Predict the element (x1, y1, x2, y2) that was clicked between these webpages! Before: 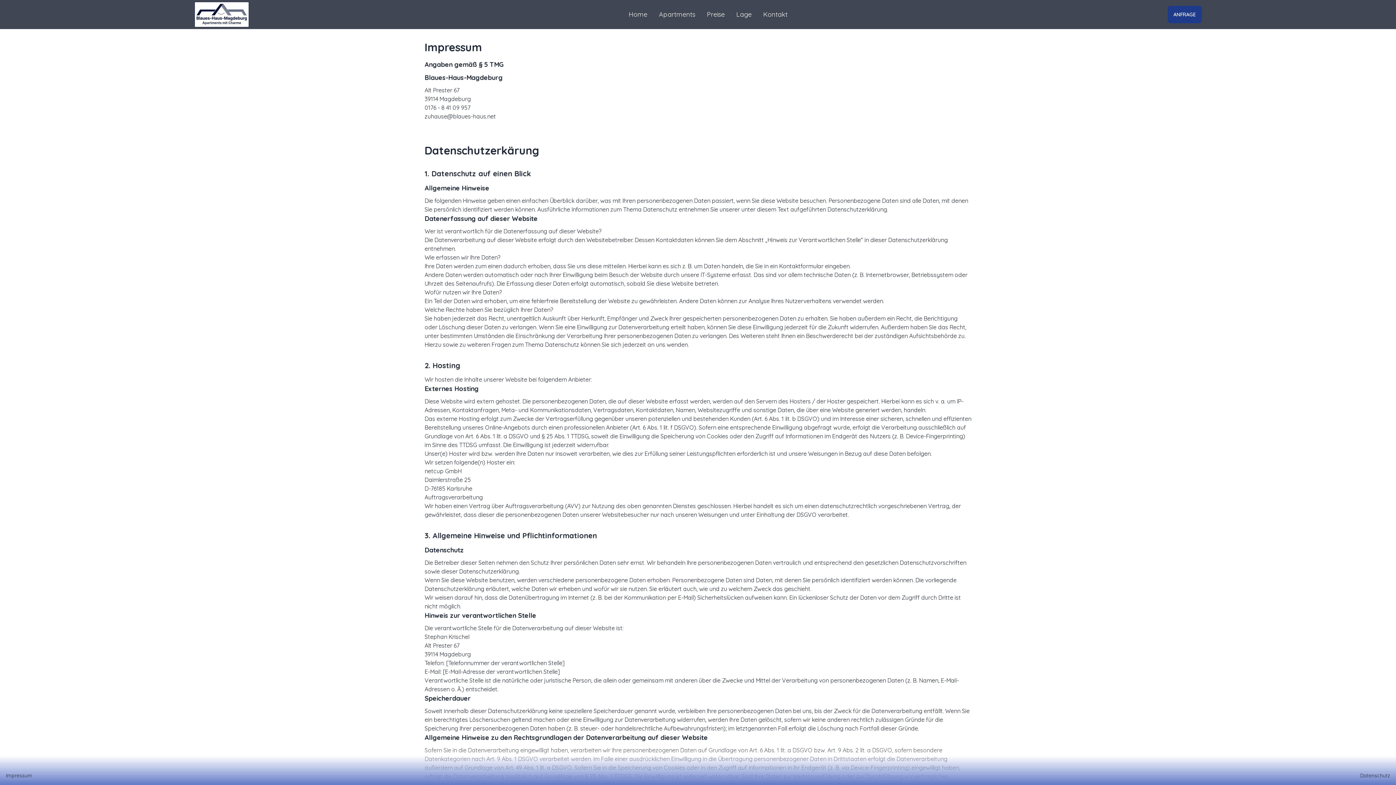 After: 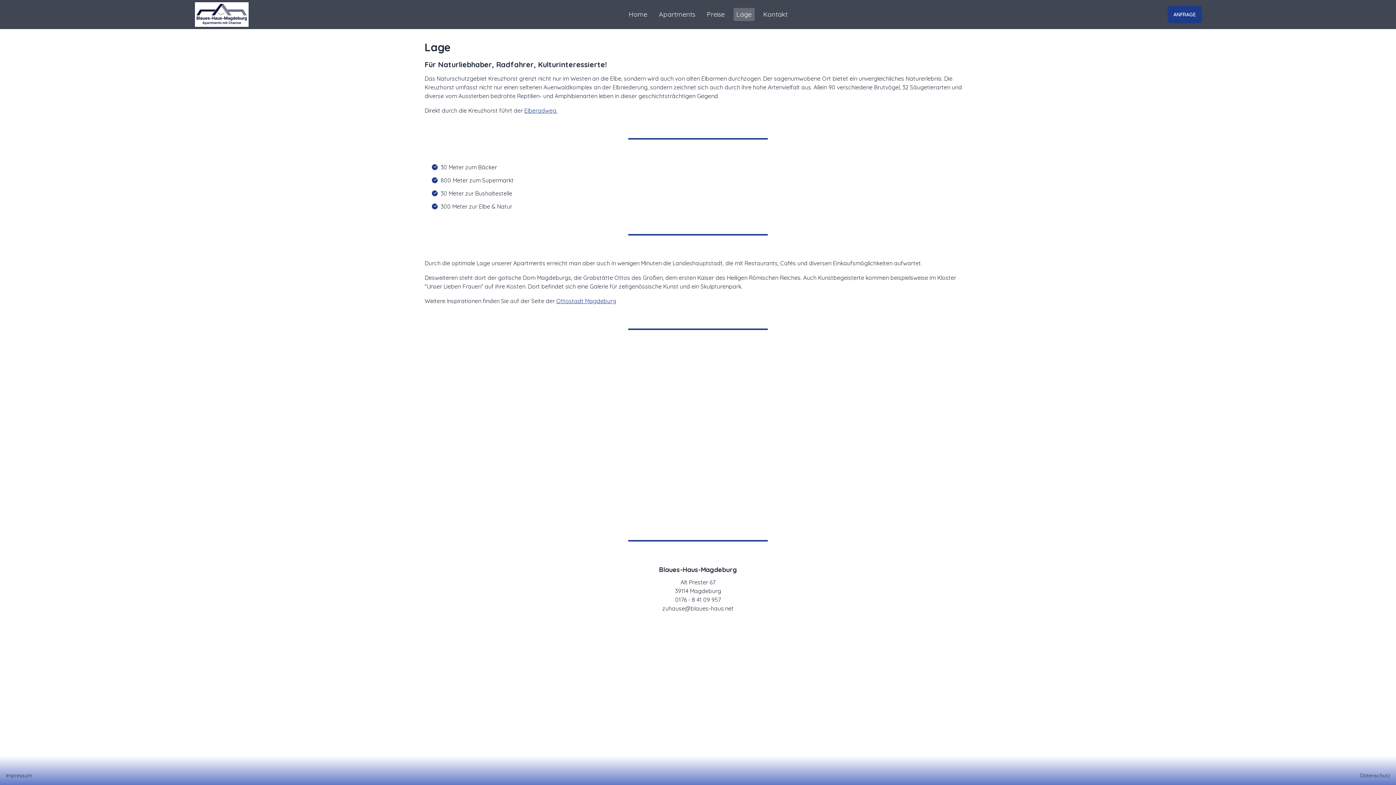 Action: bbox: (733, 8, 754, 21) label: Lage